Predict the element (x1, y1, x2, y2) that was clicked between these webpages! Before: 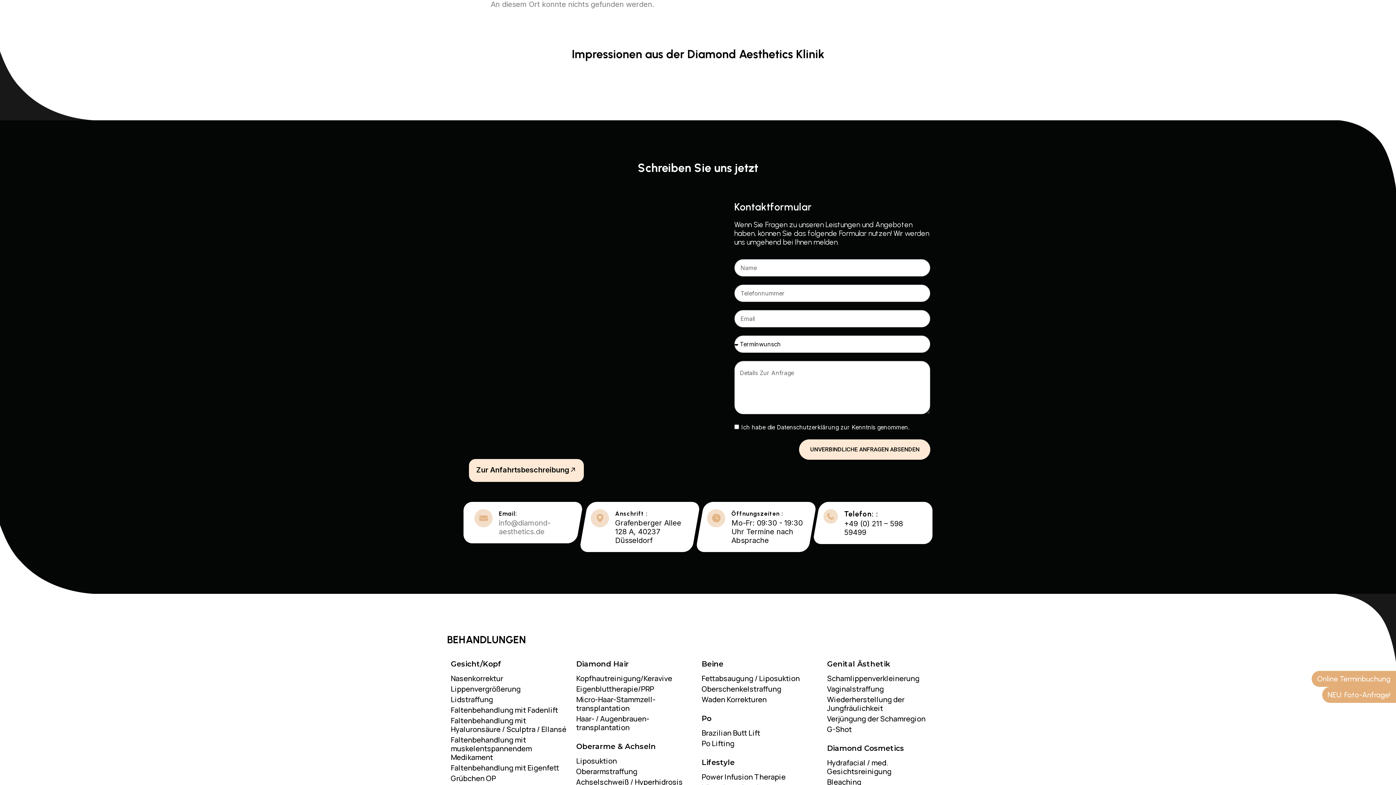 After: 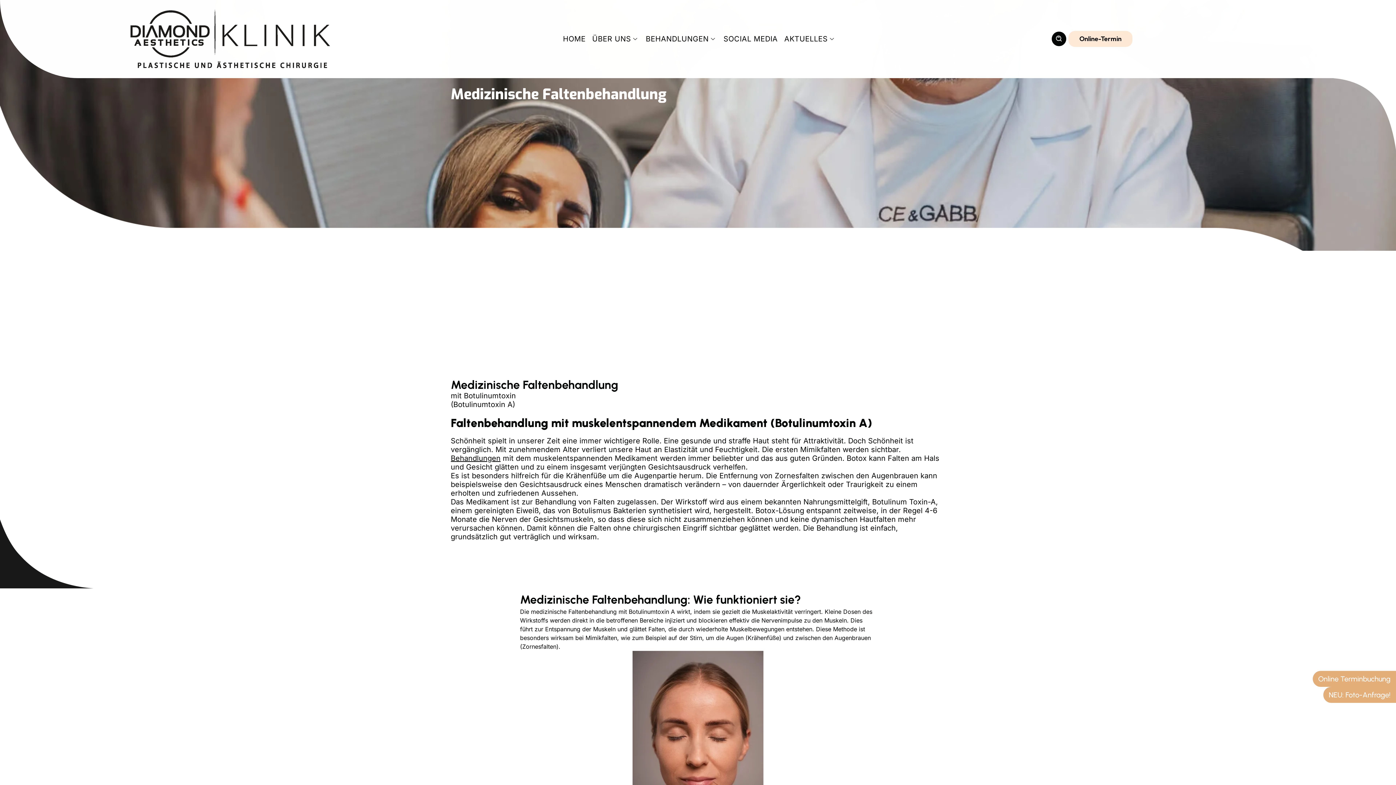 Action: bbox: (450, 735, 569, 762) label: Faltenbehandlung mit muskelentspannendem Medikament